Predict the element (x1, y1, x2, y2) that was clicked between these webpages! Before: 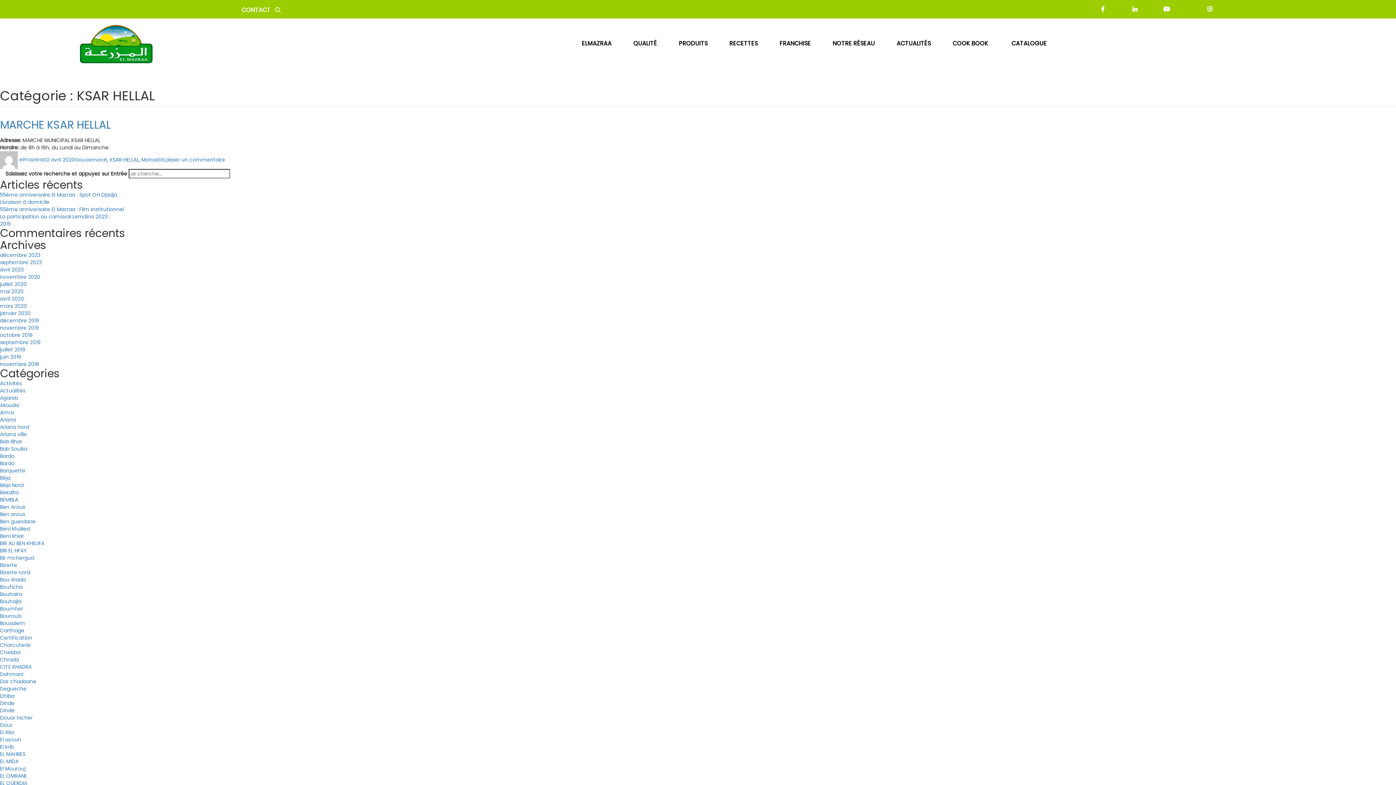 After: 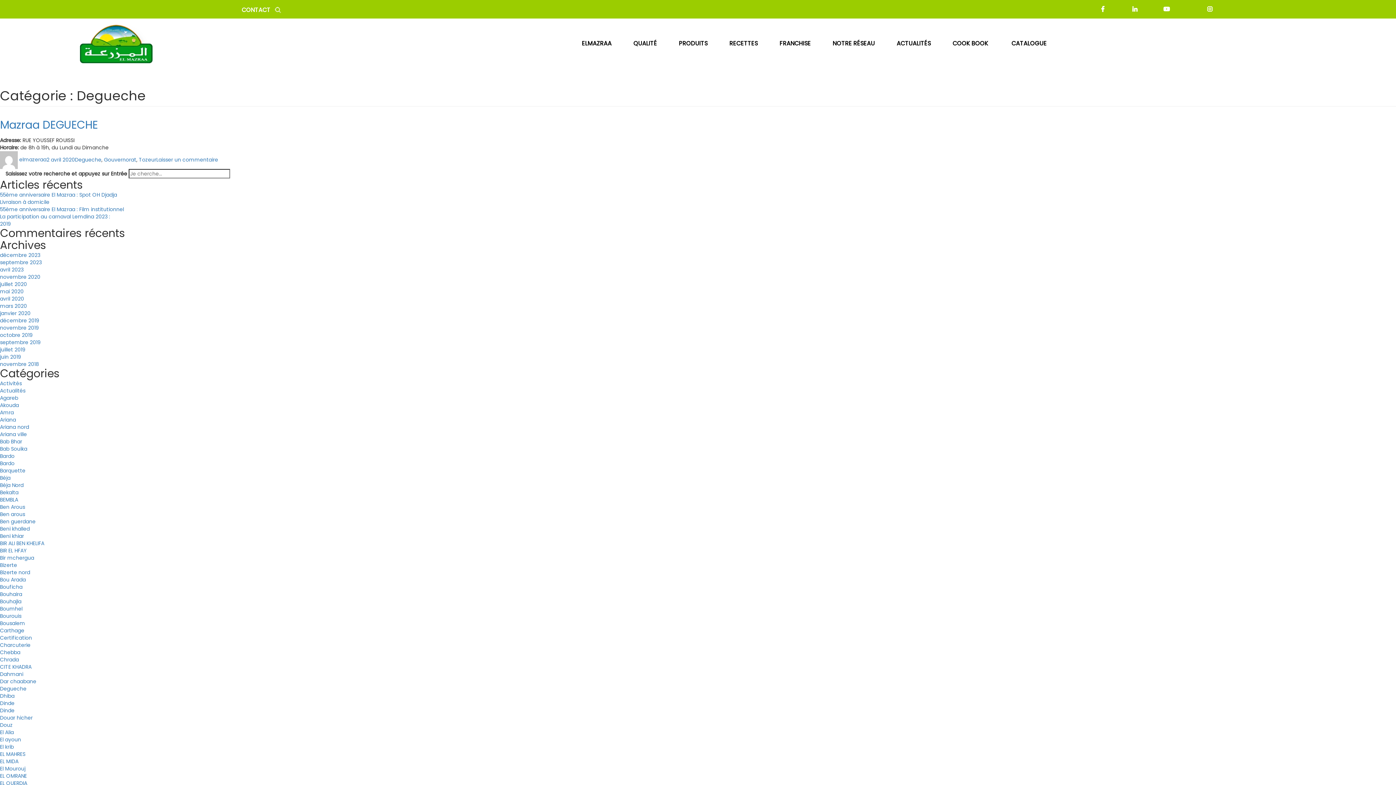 Action: bbox: (0, 685, 26, 692) label: Degueche